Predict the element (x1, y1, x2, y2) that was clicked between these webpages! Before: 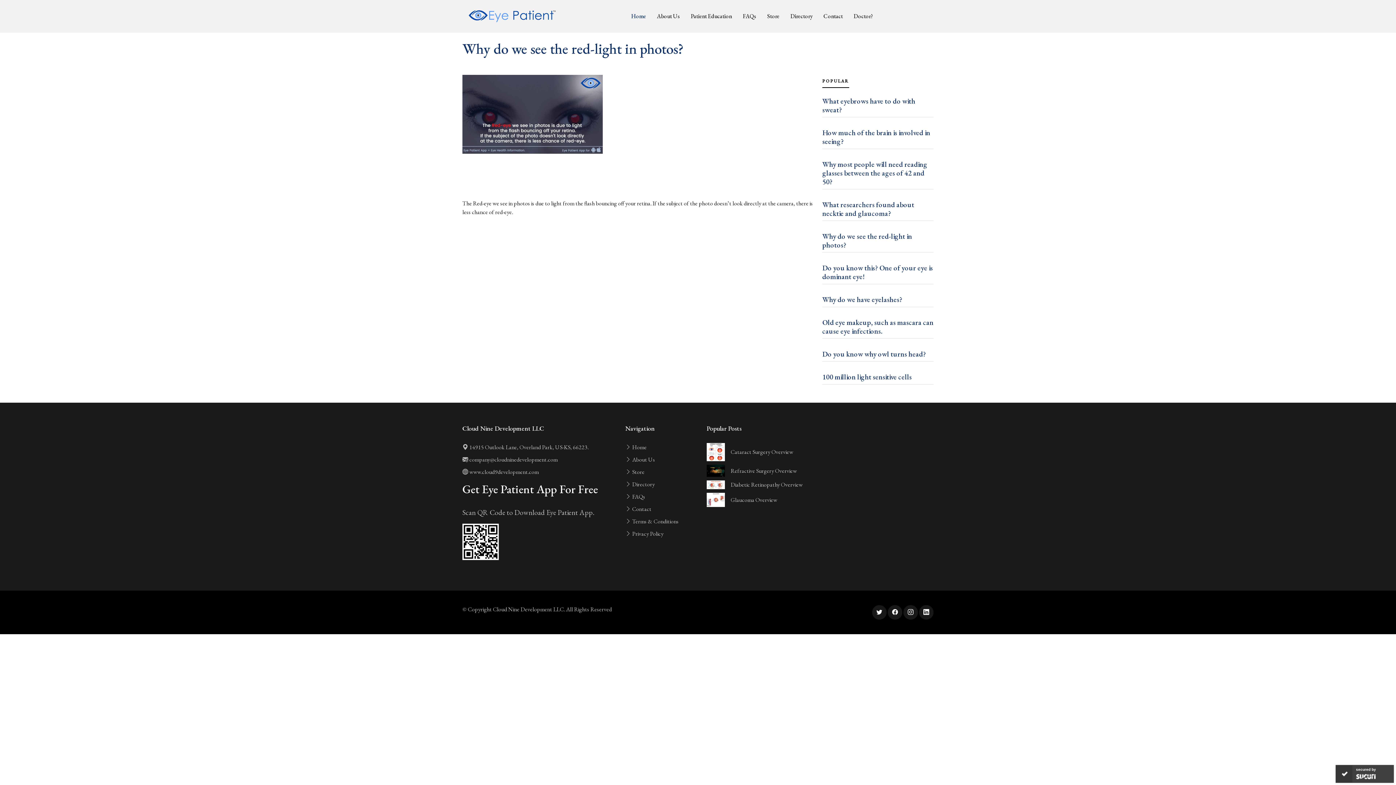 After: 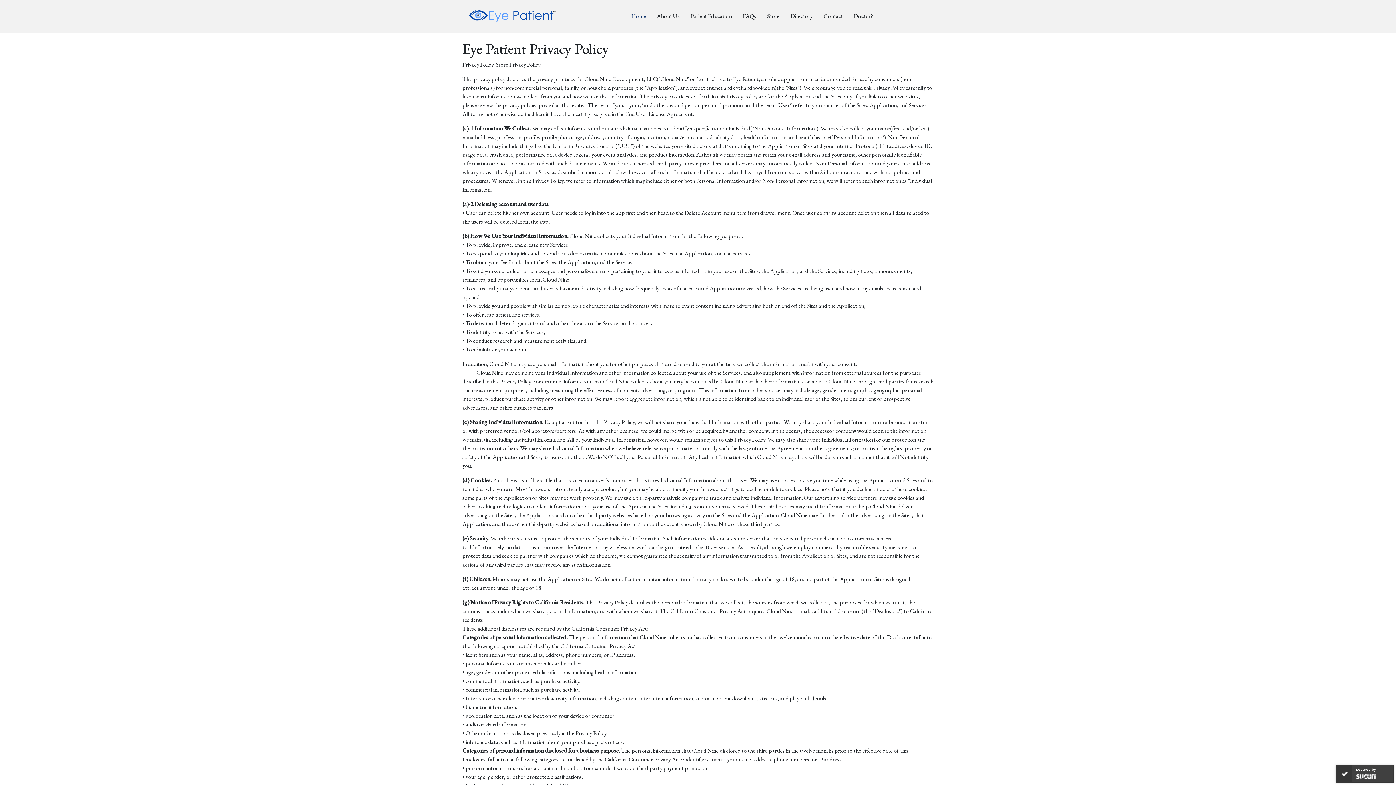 Action: label:  Privacy Policy bbox: (625, 530, 663, 537)